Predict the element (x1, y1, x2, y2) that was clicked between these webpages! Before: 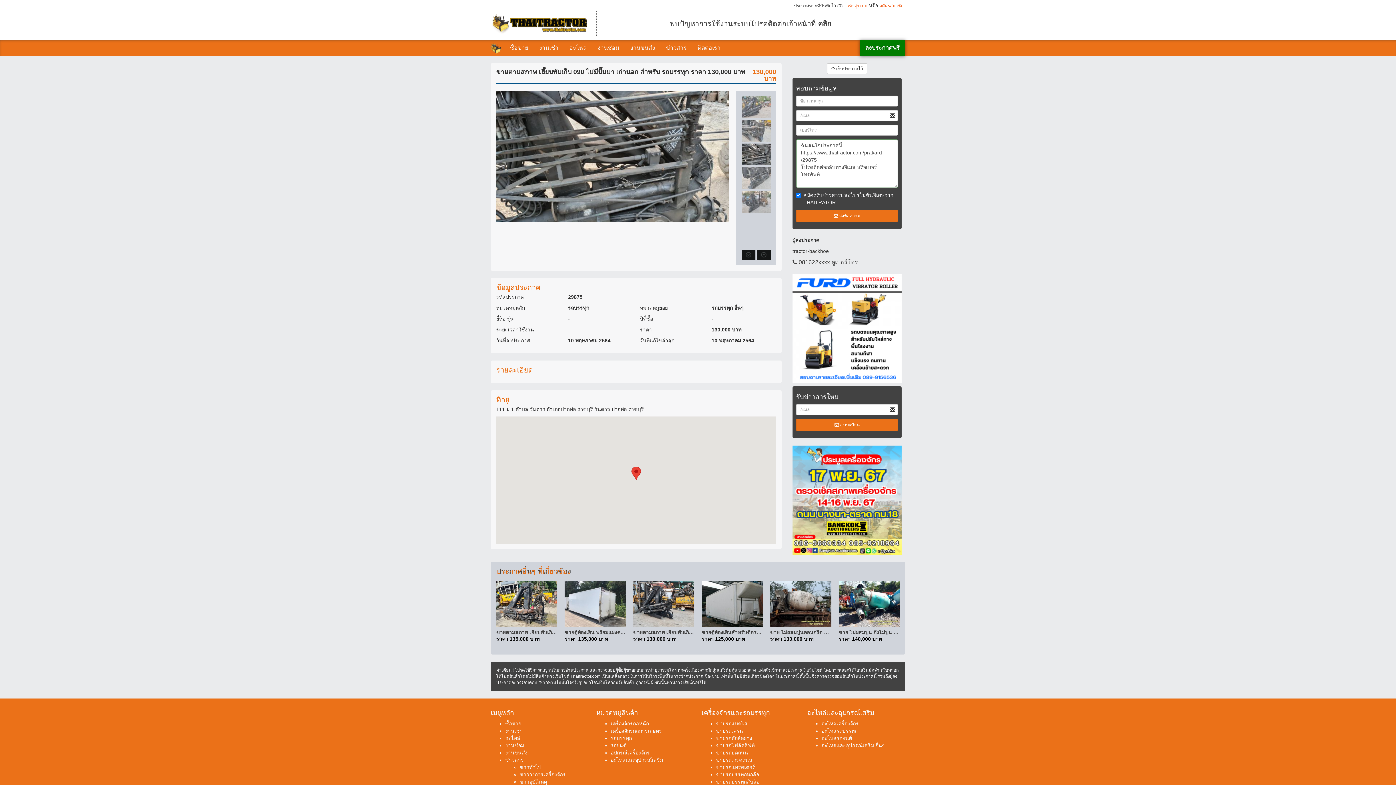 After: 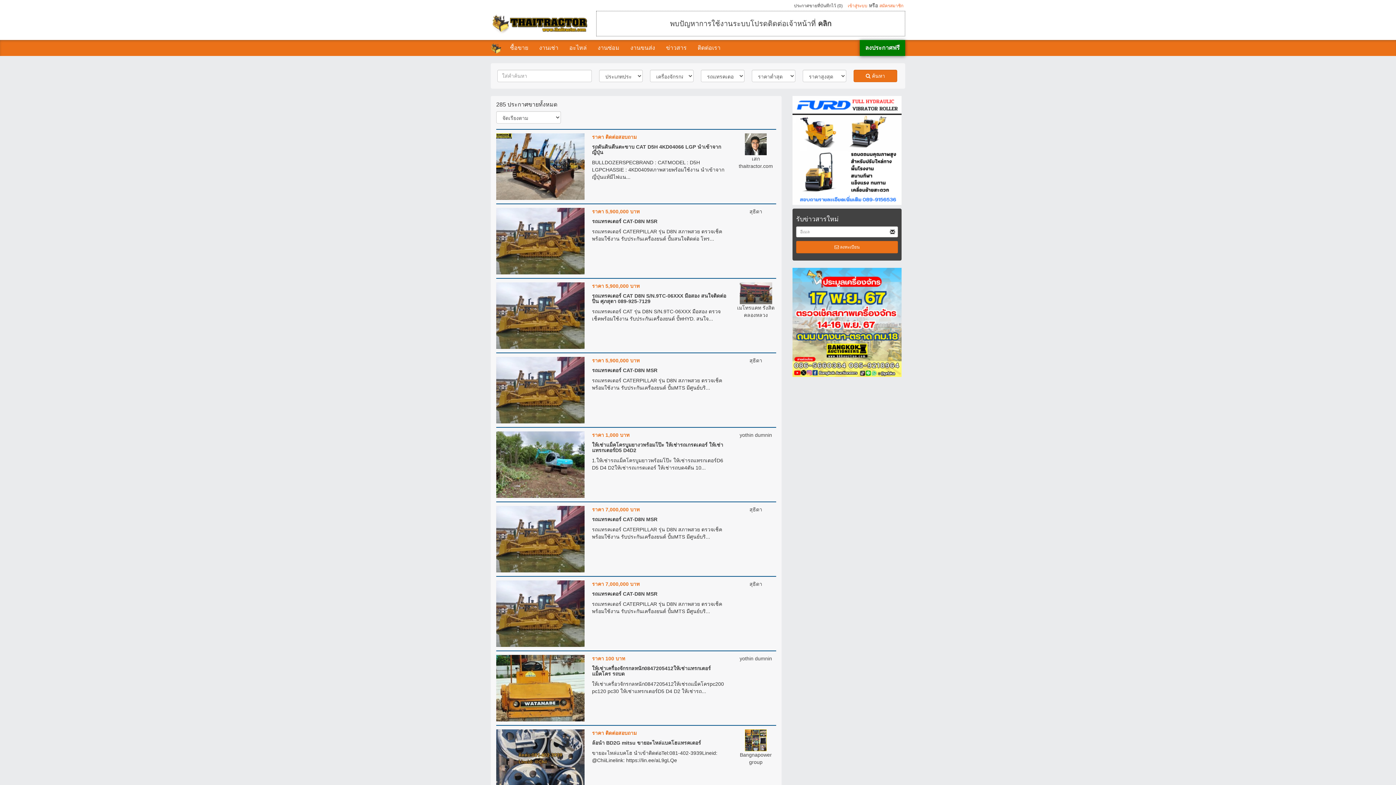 Action: label: ขายรถแทรคเตอร์ bbox: (716, 764, 755, 770)